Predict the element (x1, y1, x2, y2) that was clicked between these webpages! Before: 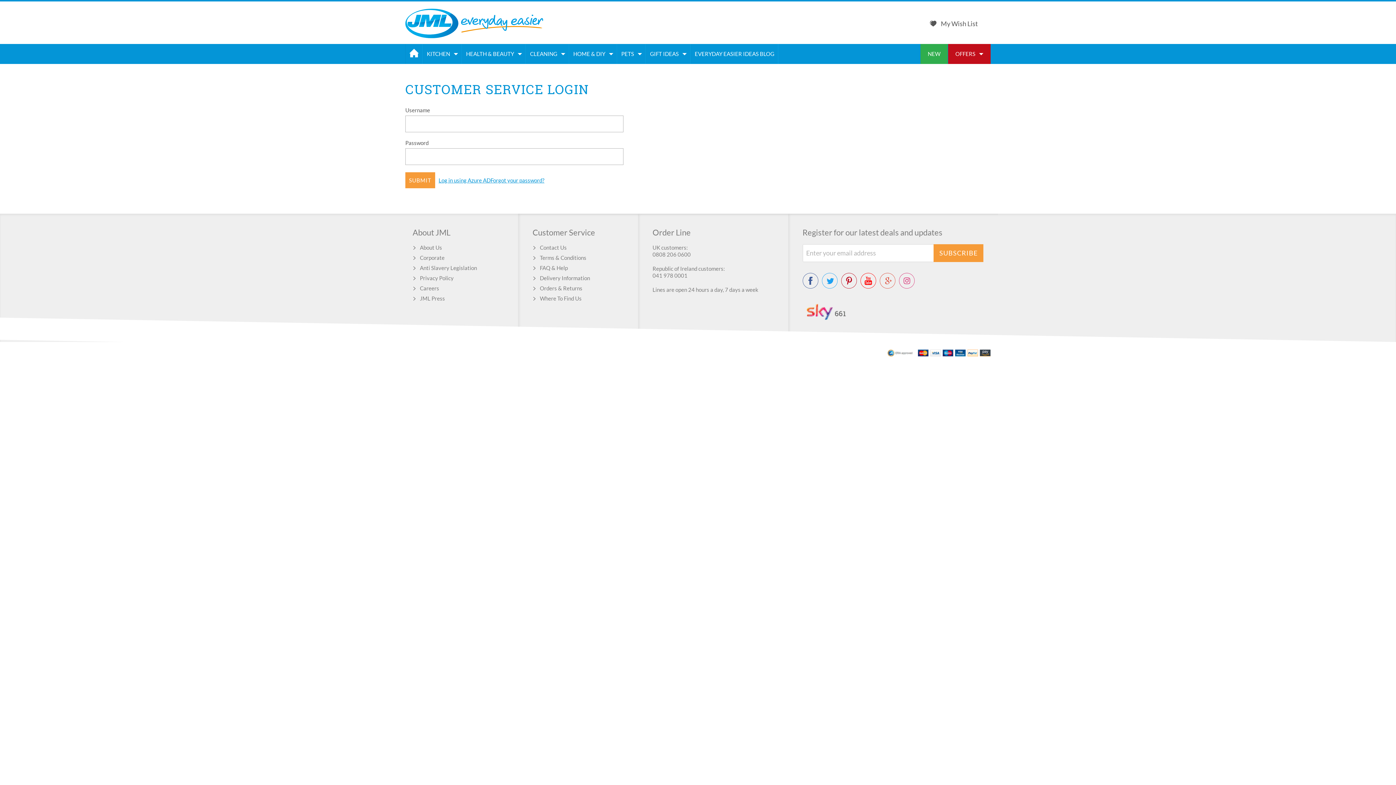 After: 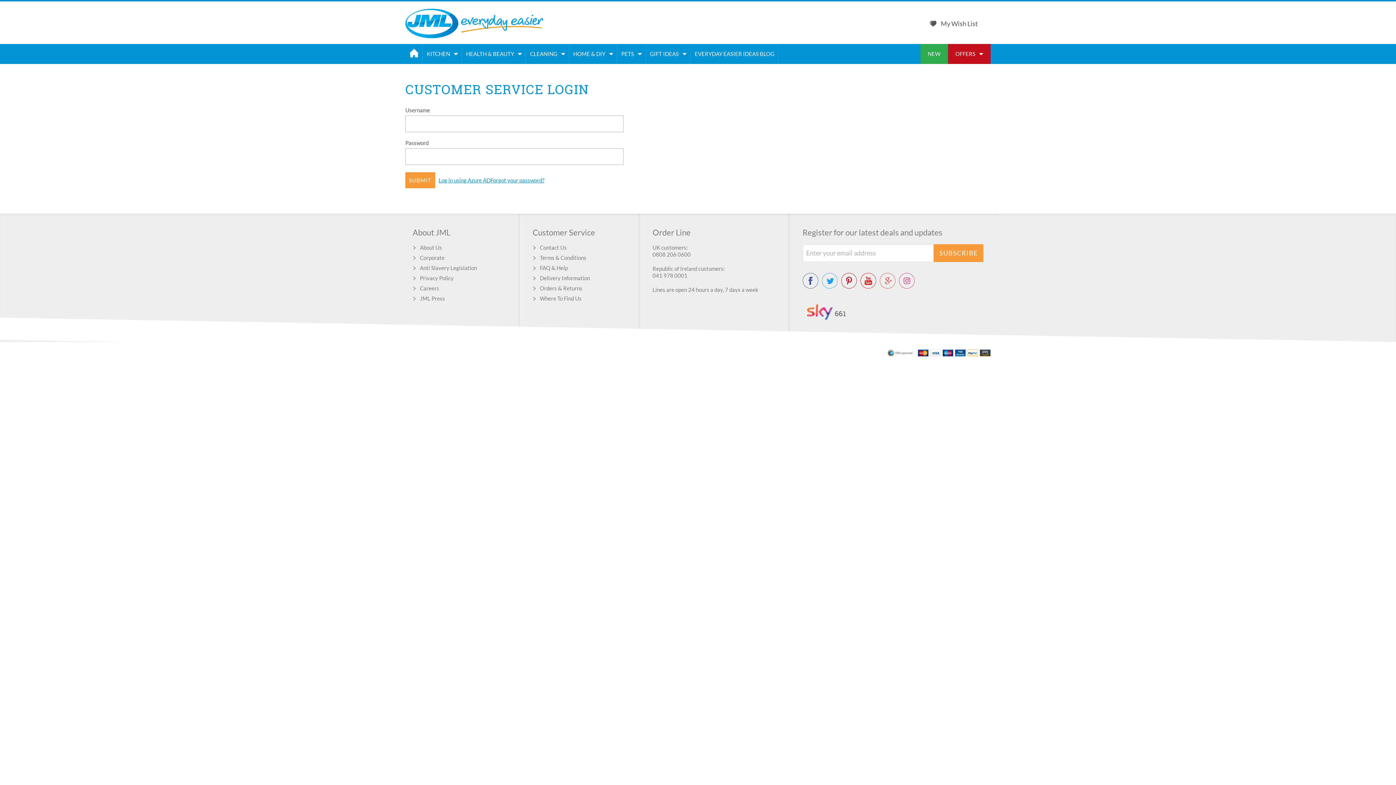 Action: bbox: (423, 44, 461, 64) label: KITCHEN